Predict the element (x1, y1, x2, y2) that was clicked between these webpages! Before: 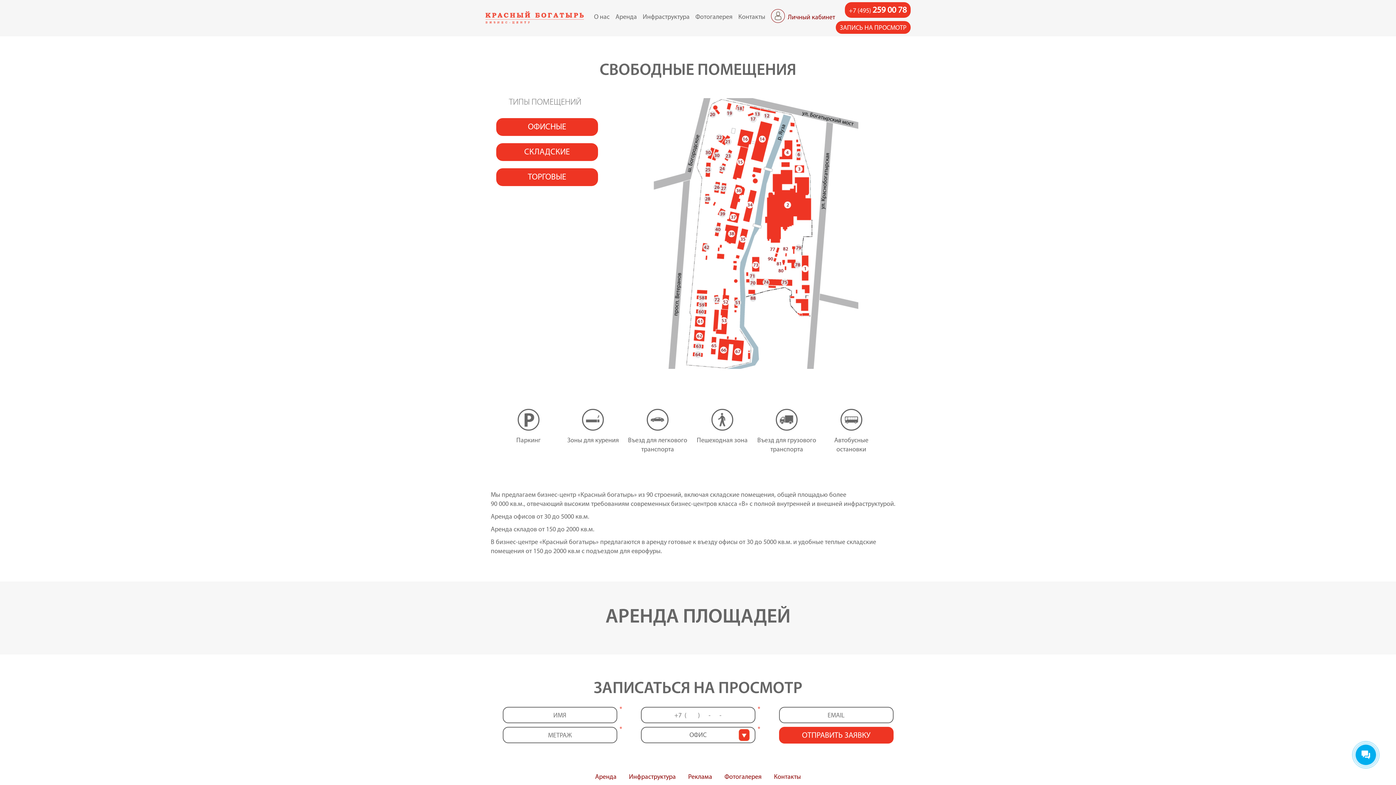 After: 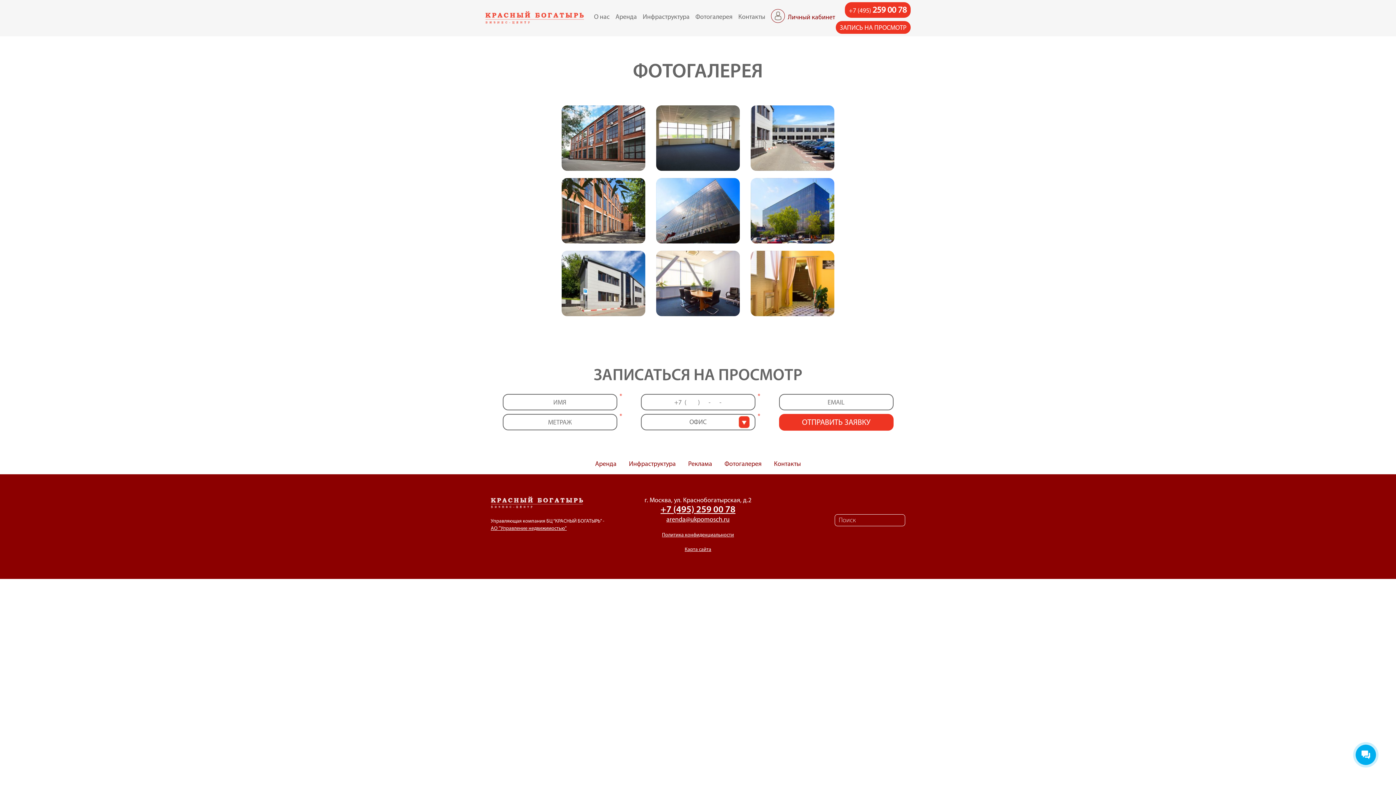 Action: bbox: (718, 773, 768, 781) label: Фотогалерея